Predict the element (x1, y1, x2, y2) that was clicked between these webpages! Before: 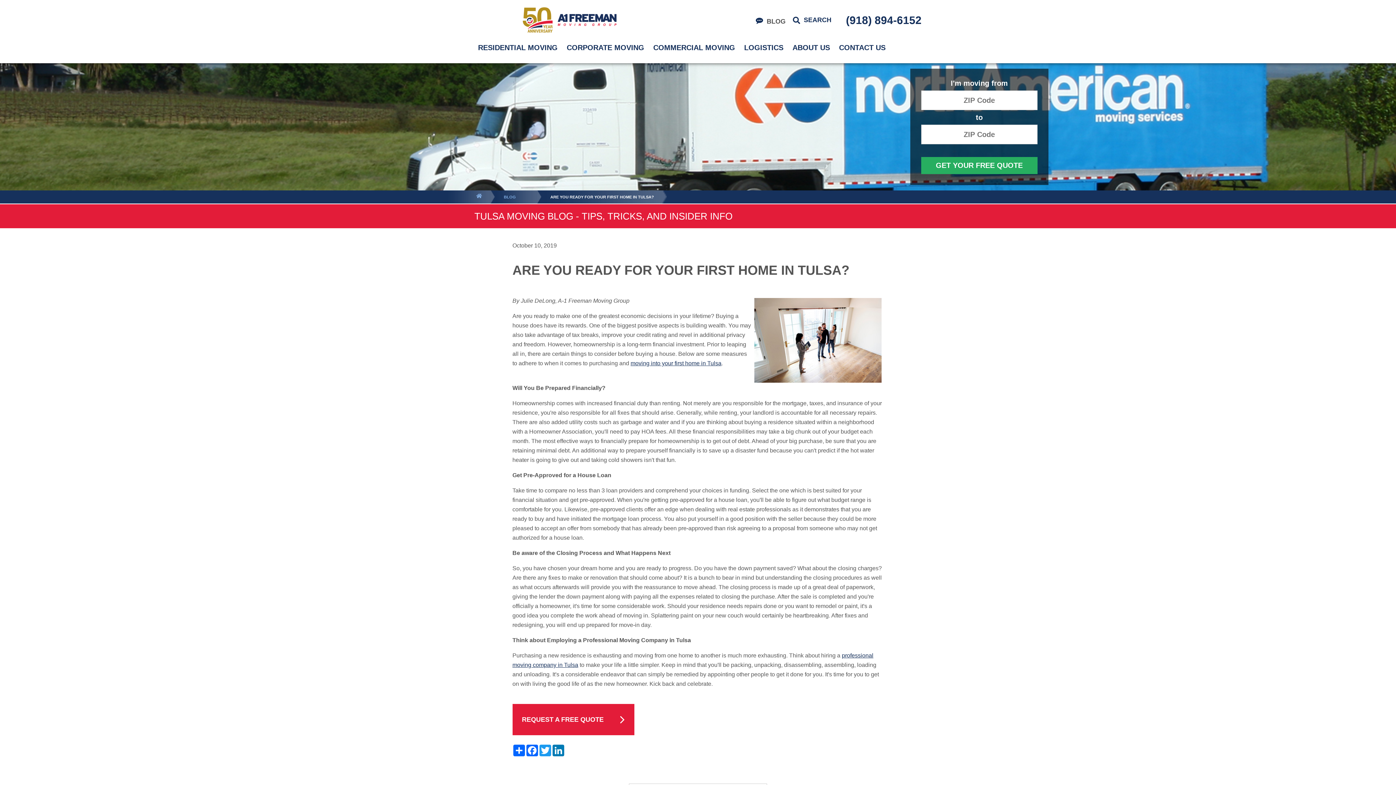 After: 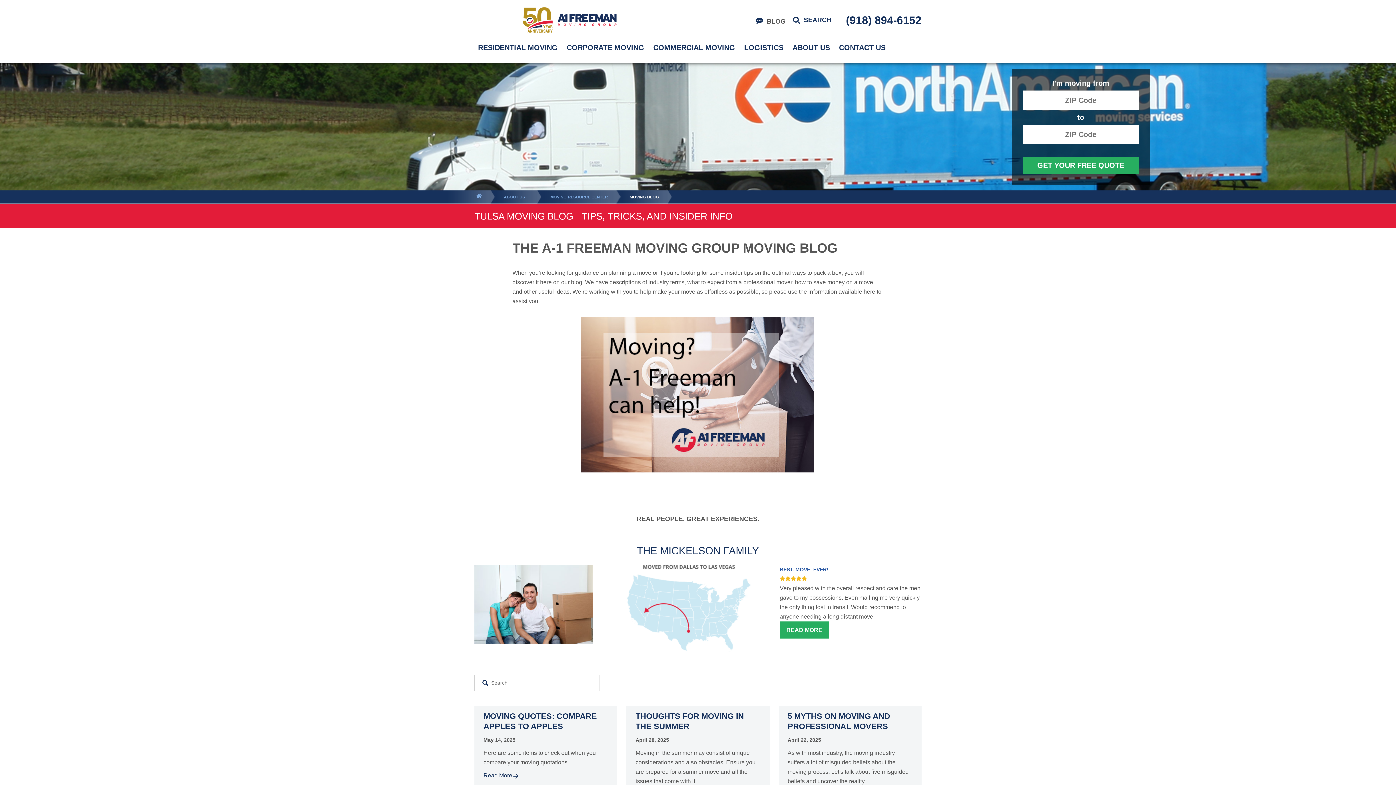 Action: label: BLOG bbox: (496, 192, 528, 205)